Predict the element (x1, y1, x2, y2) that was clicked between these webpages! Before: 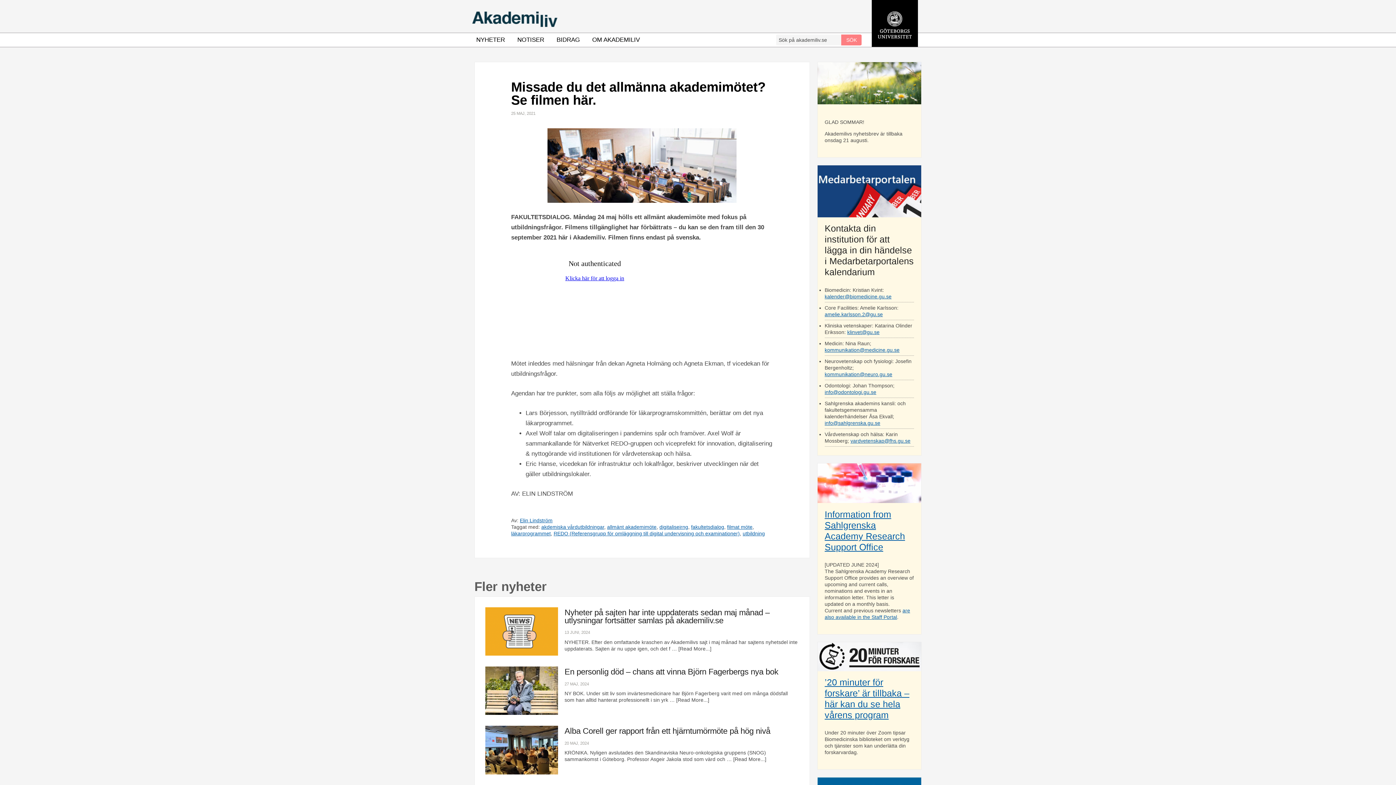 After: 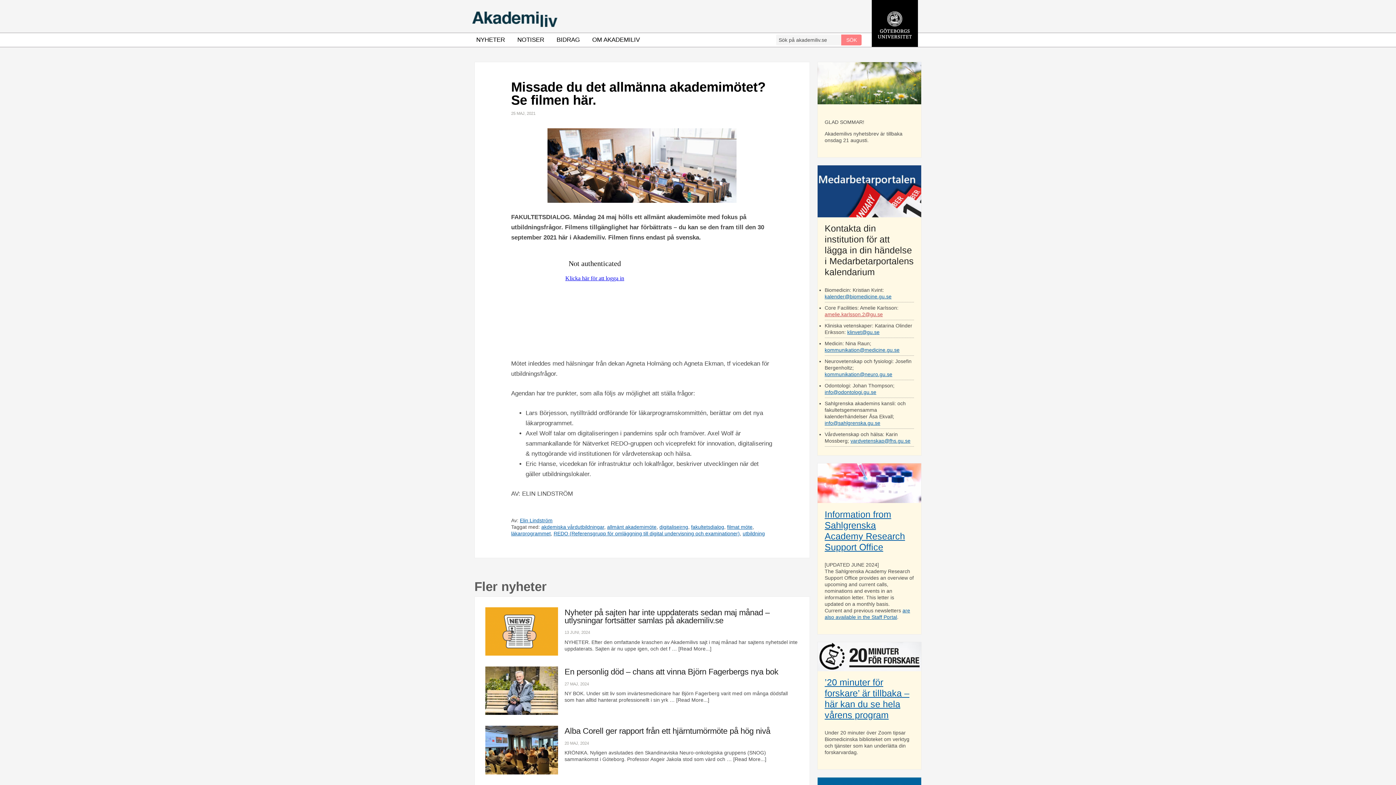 Action: label: amelie.karlsson.2@gu.se bbox: (824, 311, 883, 317)